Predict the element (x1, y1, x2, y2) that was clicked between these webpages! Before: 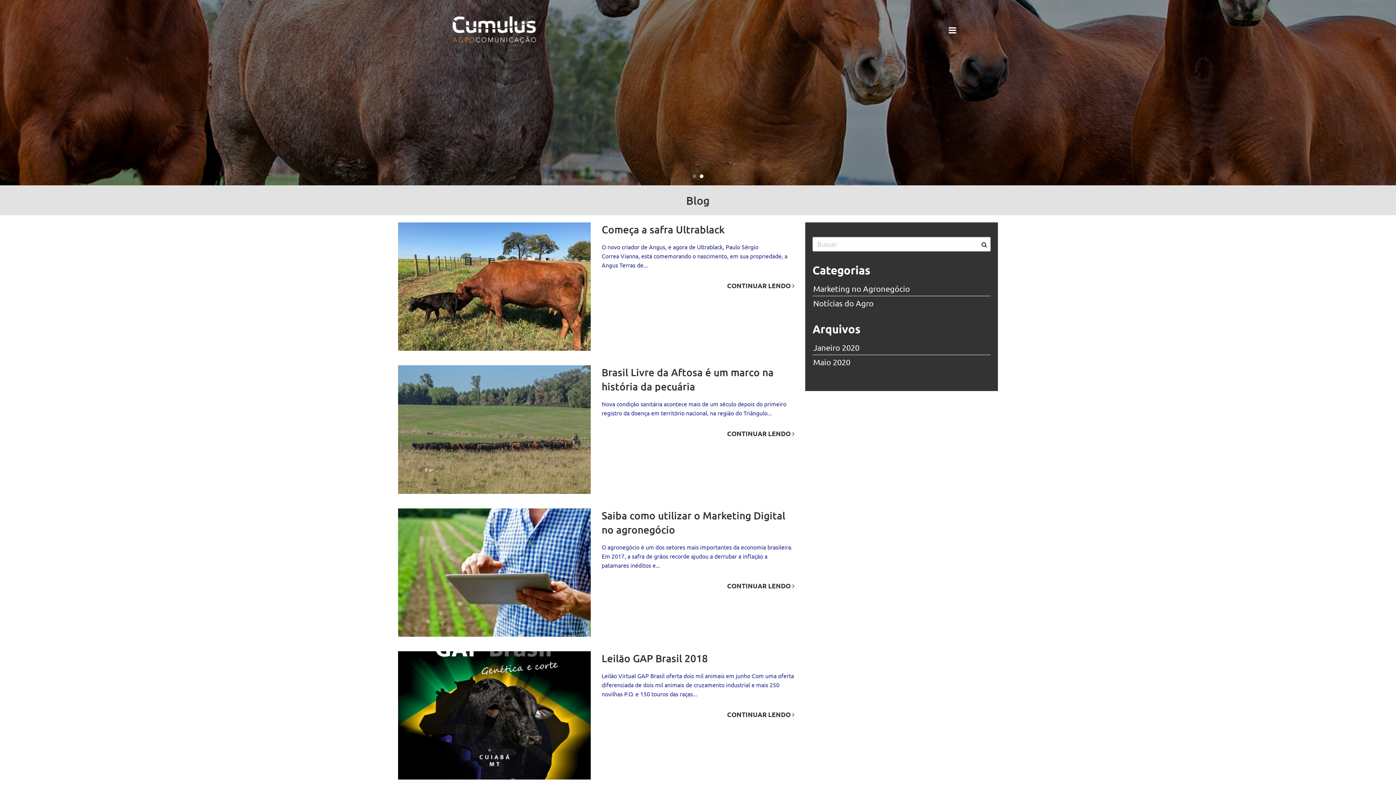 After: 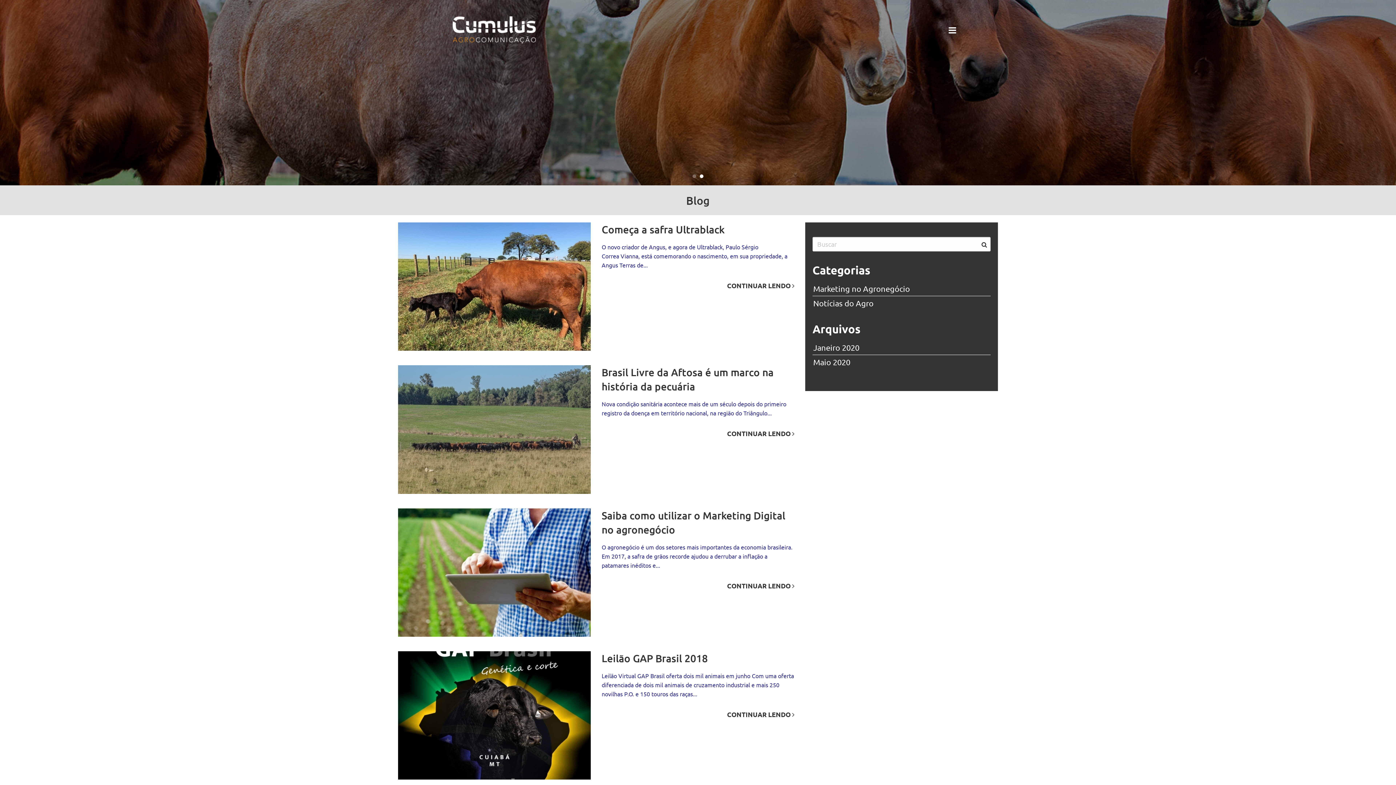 Action: label: 2 bbox: (700, 174, 703, 178)